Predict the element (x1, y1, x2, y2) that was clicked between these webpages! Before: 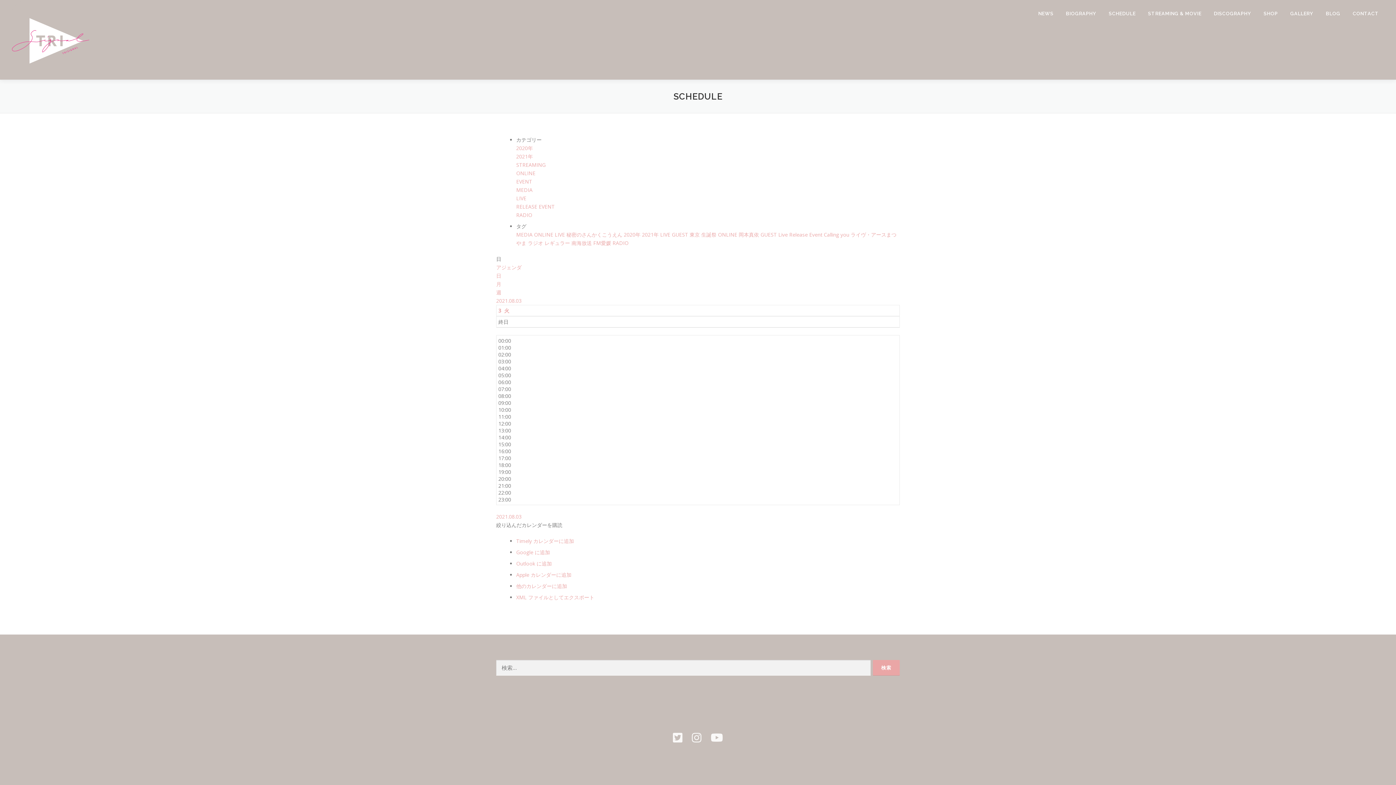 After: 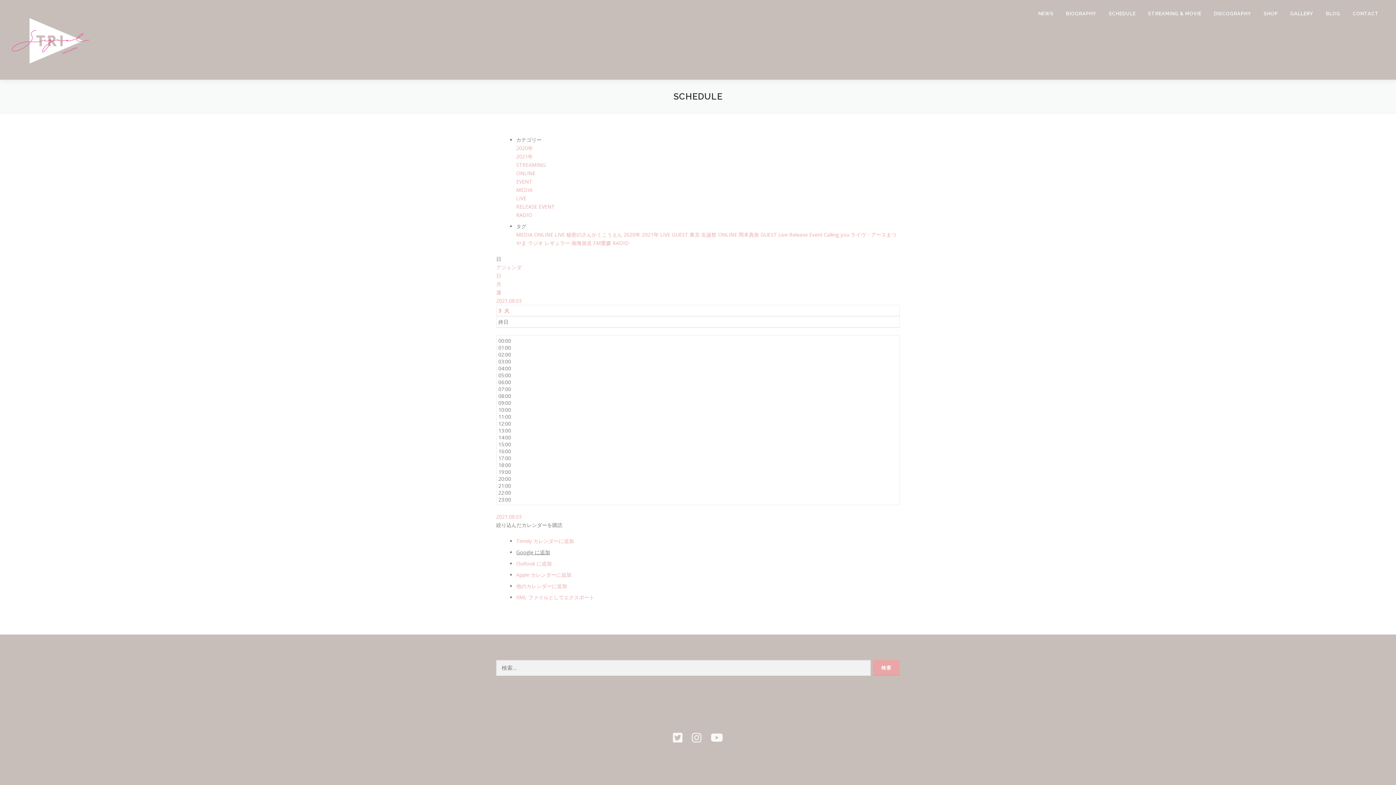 Action: label: Google に追加 bbox: (516, 549, 550, 556)